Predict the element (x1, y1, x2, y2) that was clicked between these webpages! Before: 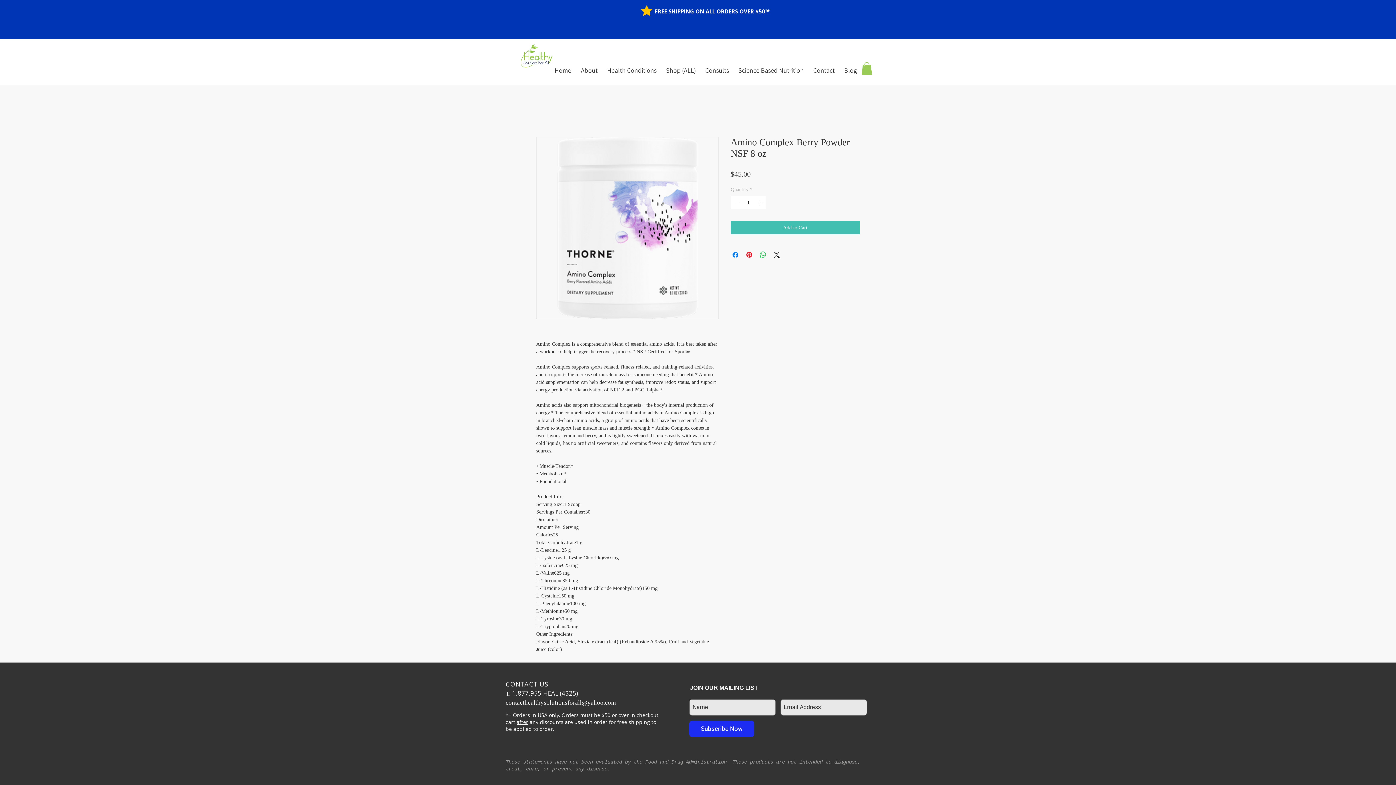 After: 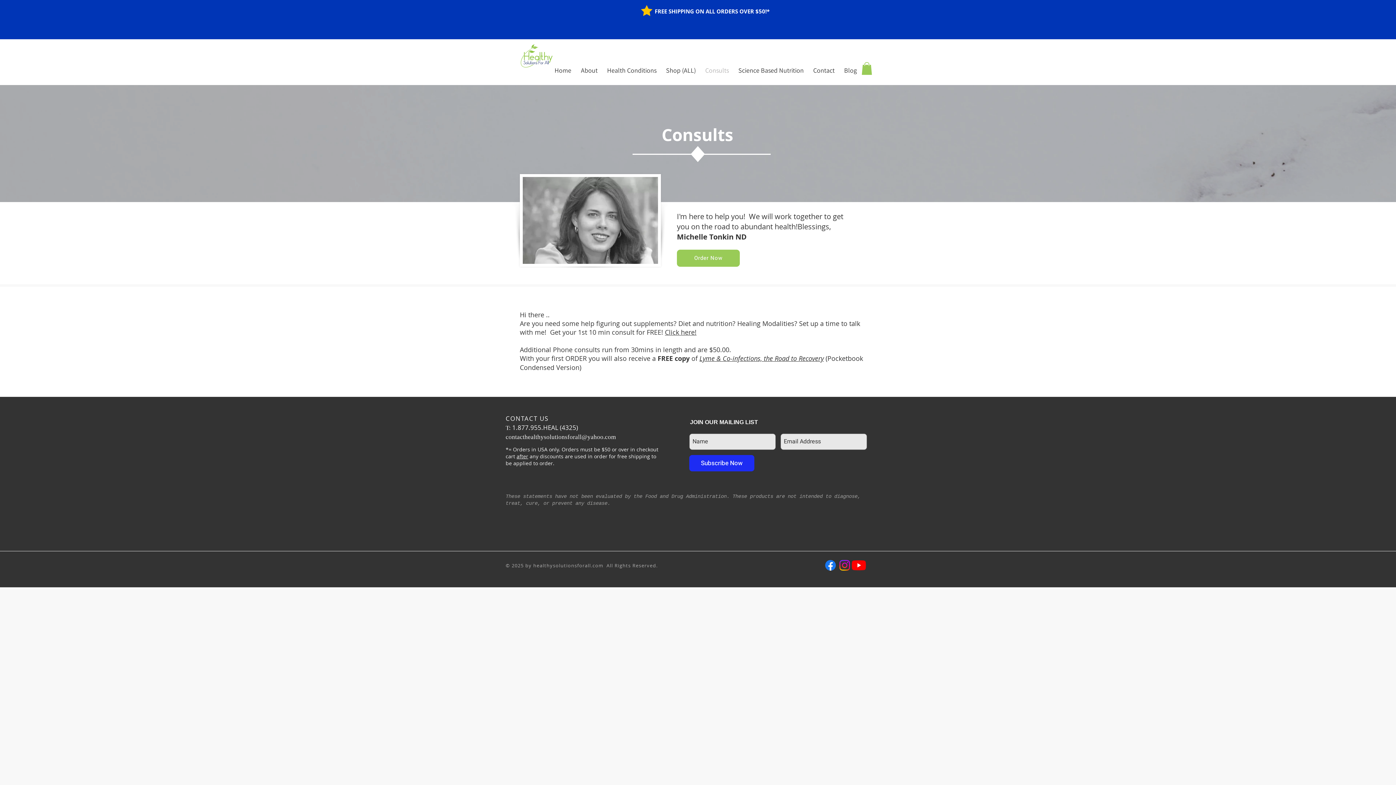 Action: label: Consults bbox: (700, 64, 733, 76)